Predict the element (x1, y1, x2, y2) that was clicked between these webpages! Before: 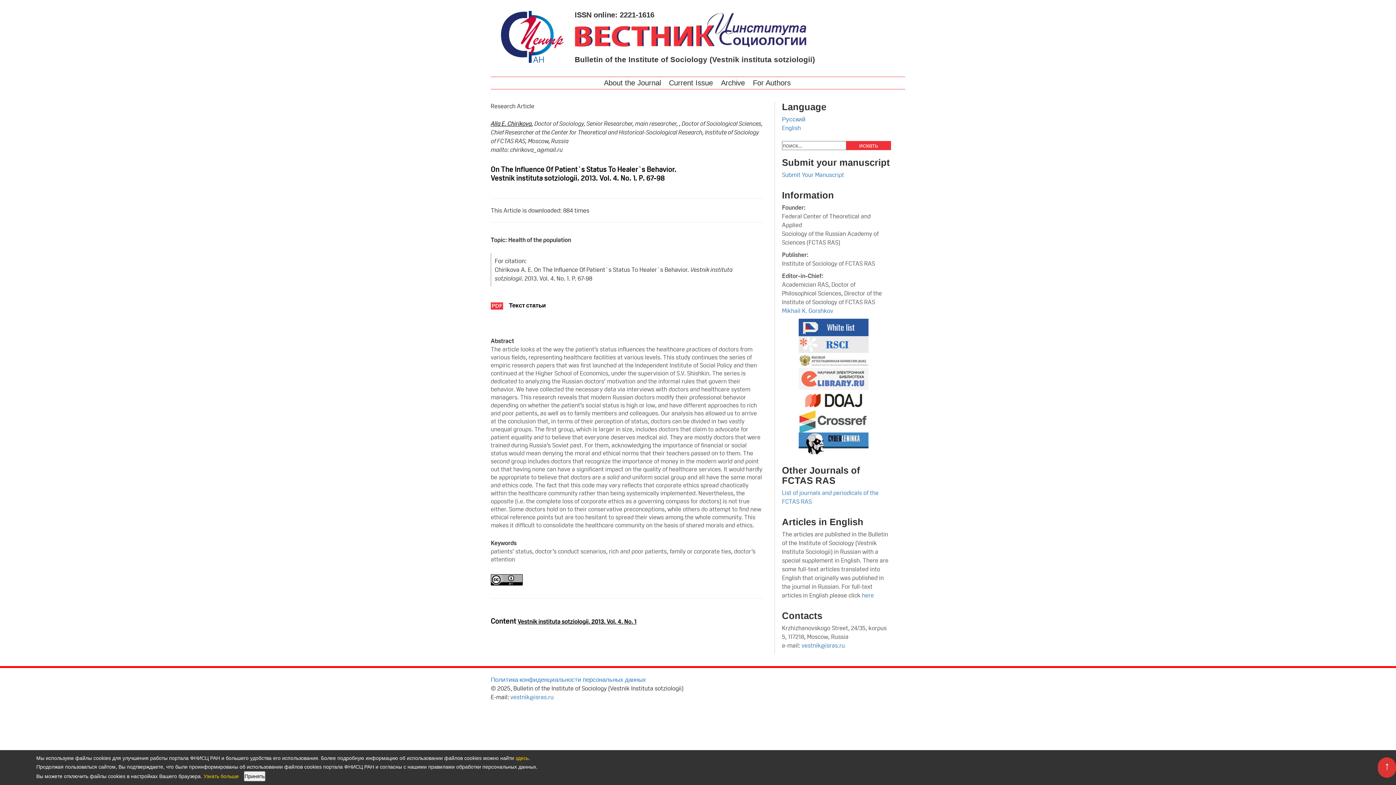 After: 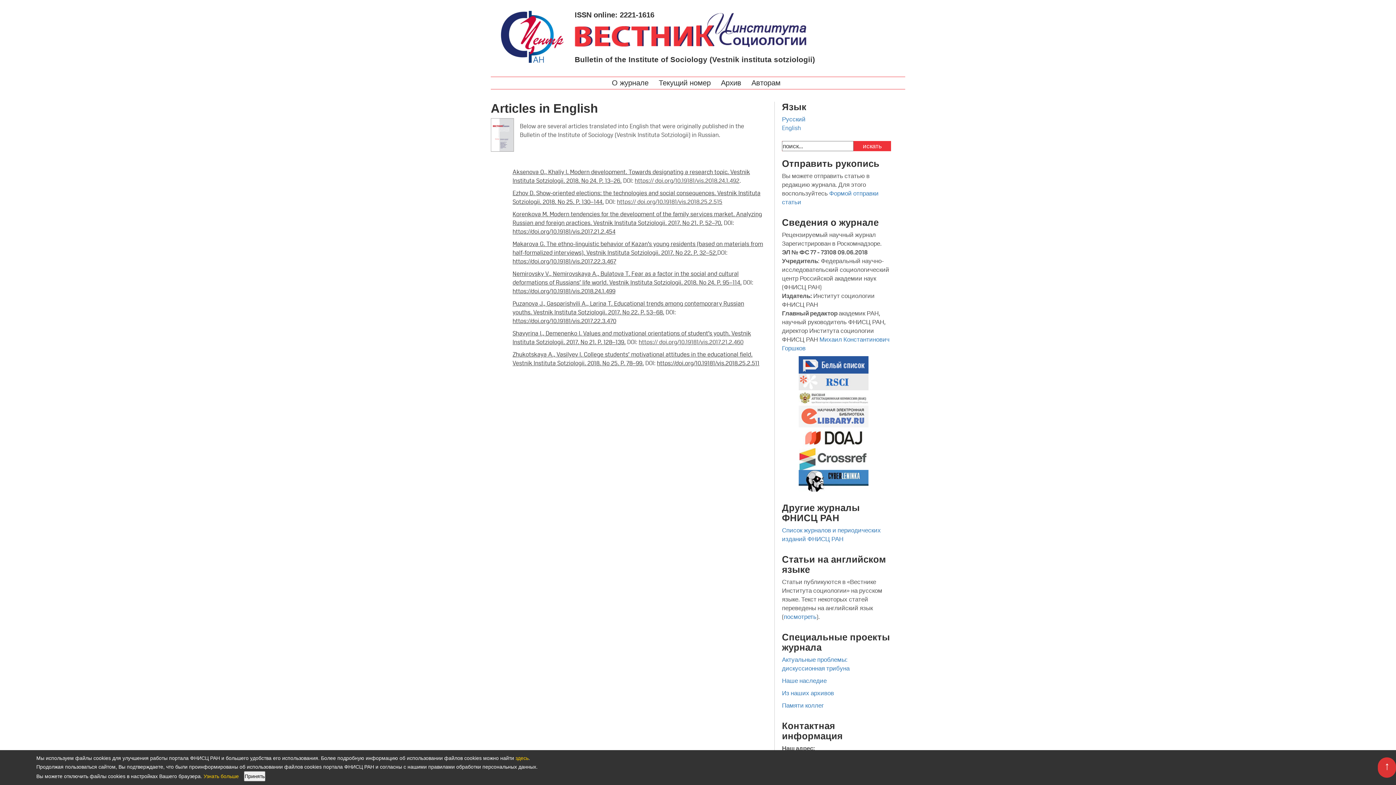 Action: label: here  bbox: (862, 591, 875, 599)